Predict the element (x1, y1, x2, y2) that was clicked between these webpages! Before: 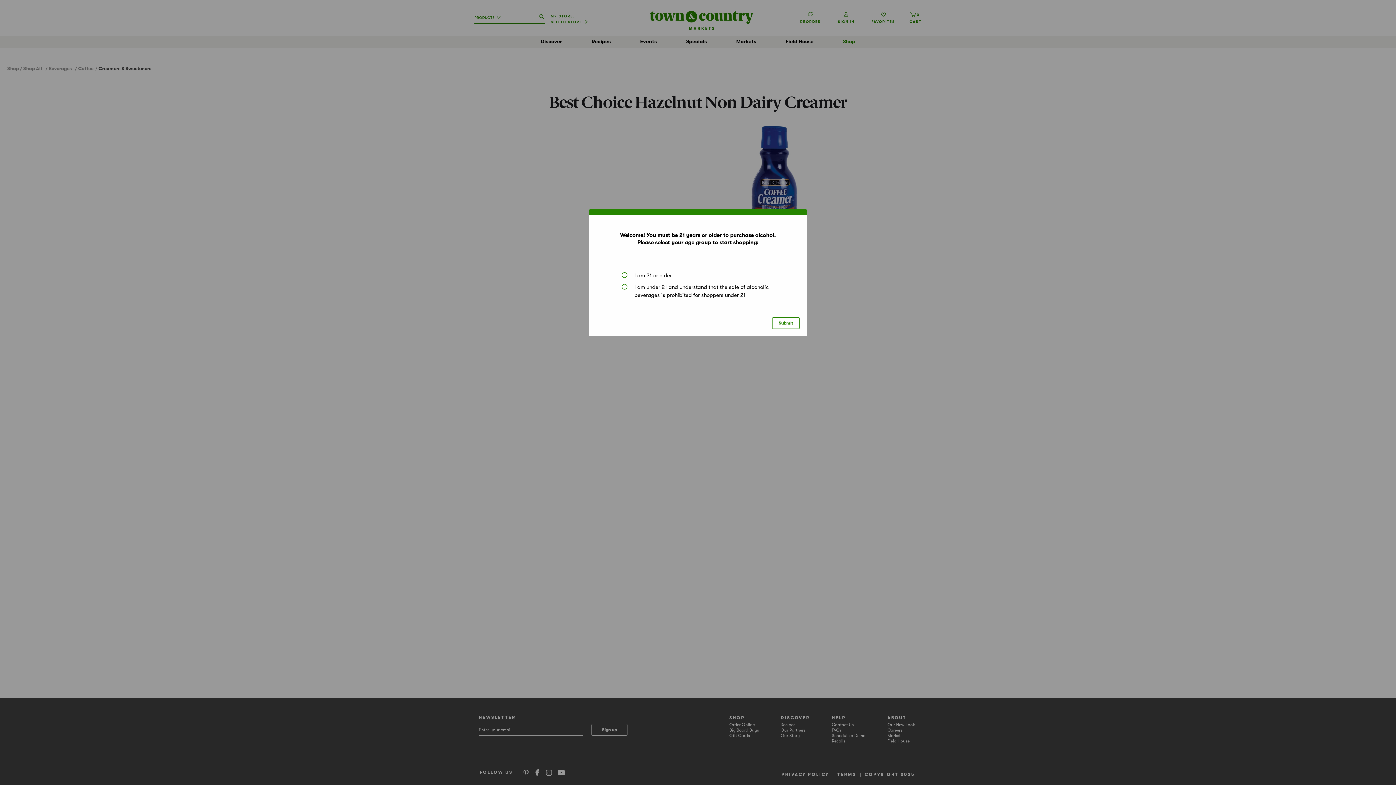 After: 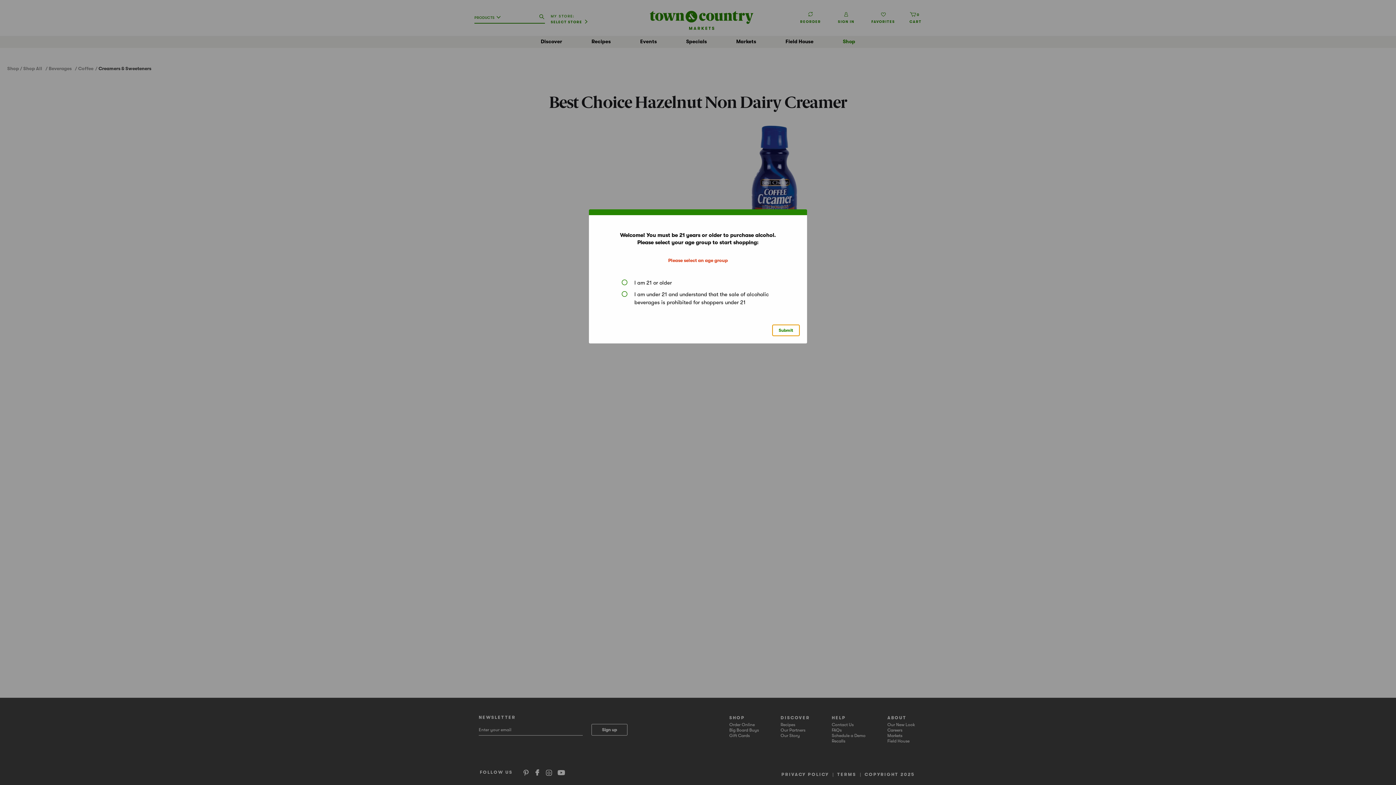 Action: label: Submit bbox: (772, 317, 800, 329)